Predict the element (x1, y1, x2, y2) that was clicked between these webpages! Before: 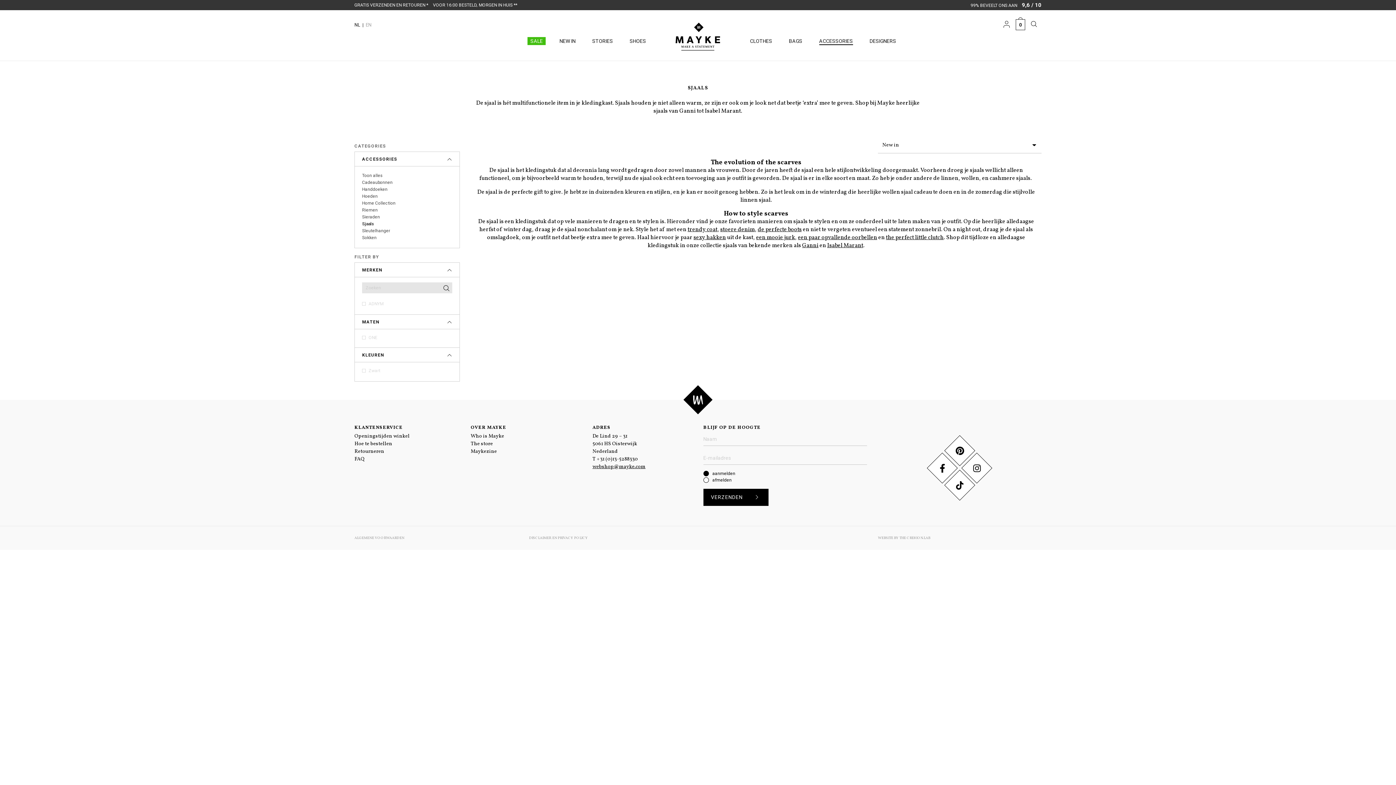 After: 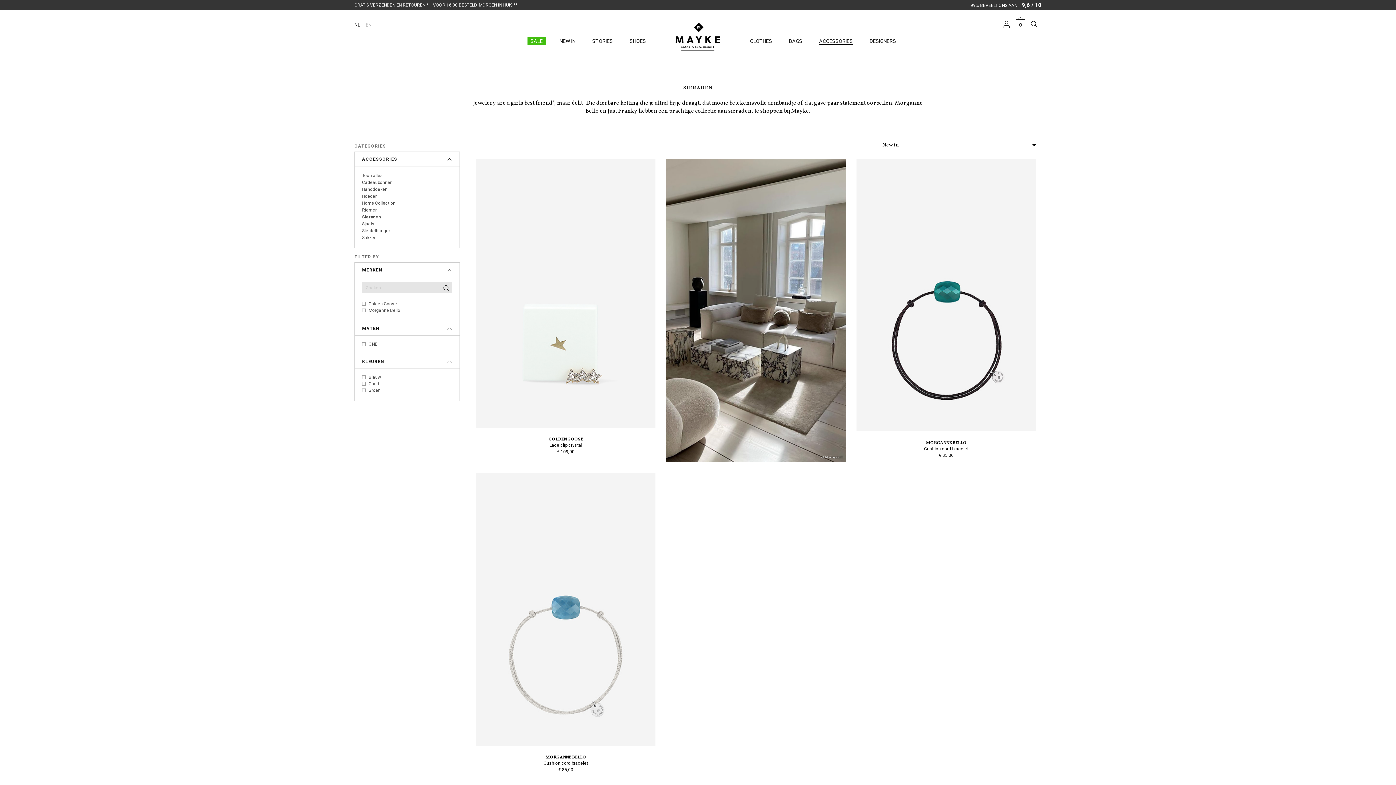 Action: label: een paar opvallende oorbellen bbox: (798, 233, 877, 241)